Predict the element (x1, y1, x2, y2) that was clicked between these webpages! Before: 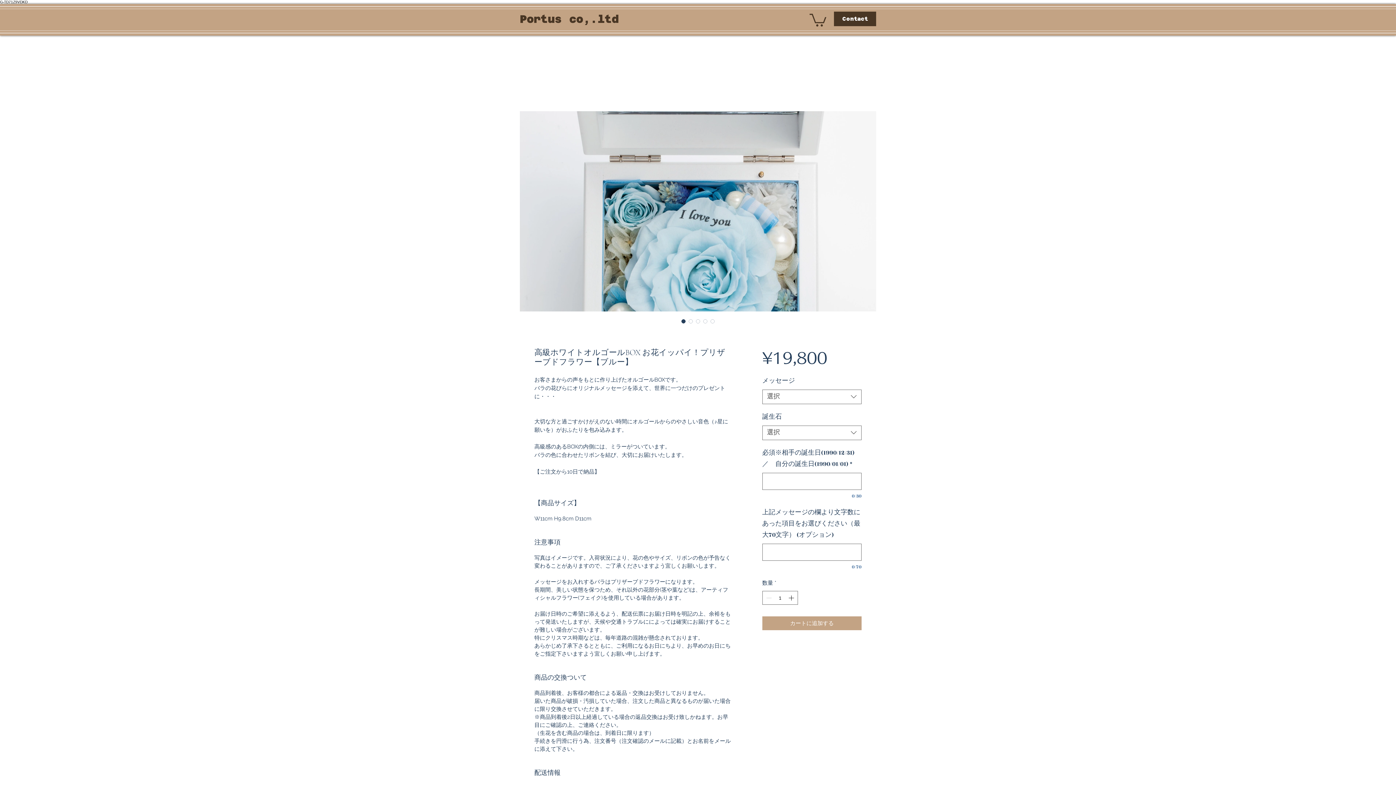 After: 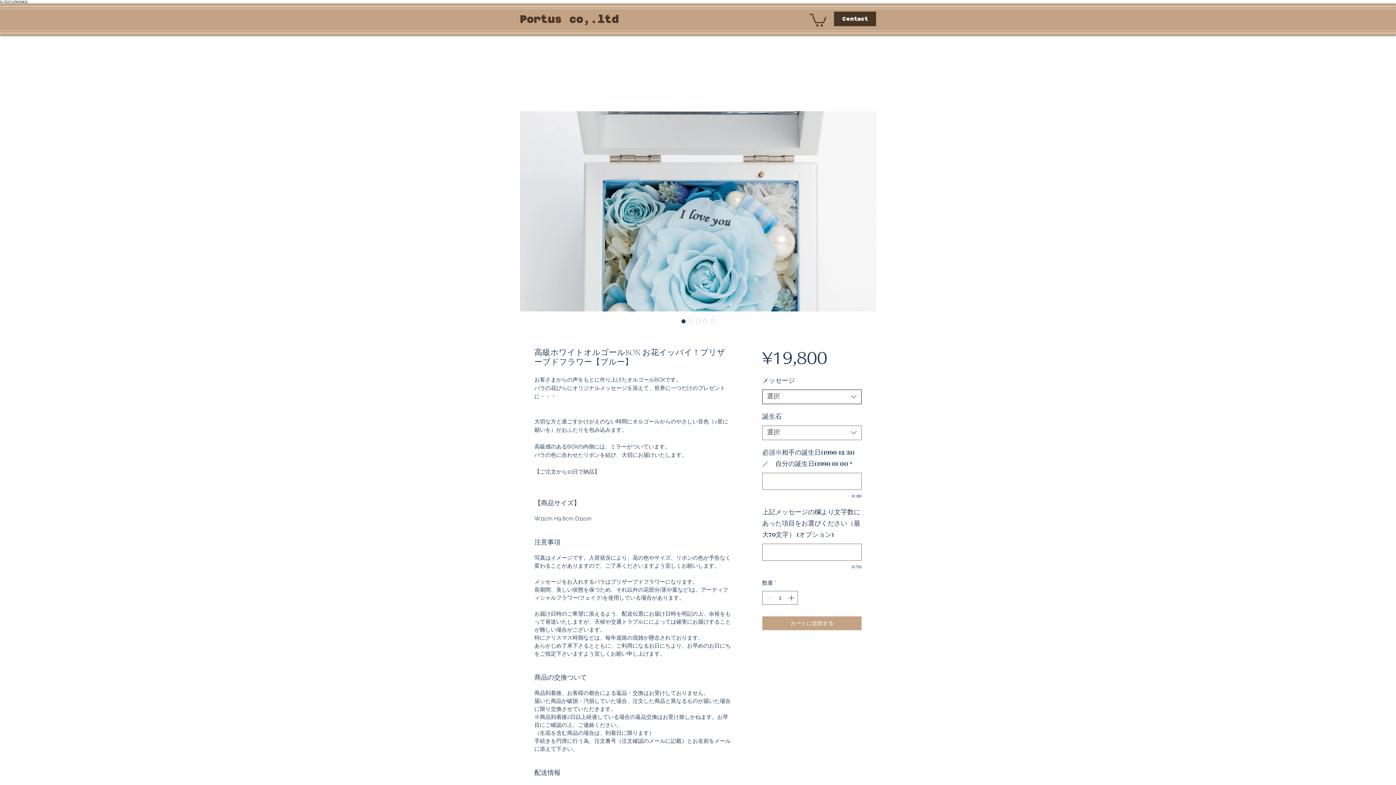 Action: bbox: (762, 389, 861, 404) label: 選択